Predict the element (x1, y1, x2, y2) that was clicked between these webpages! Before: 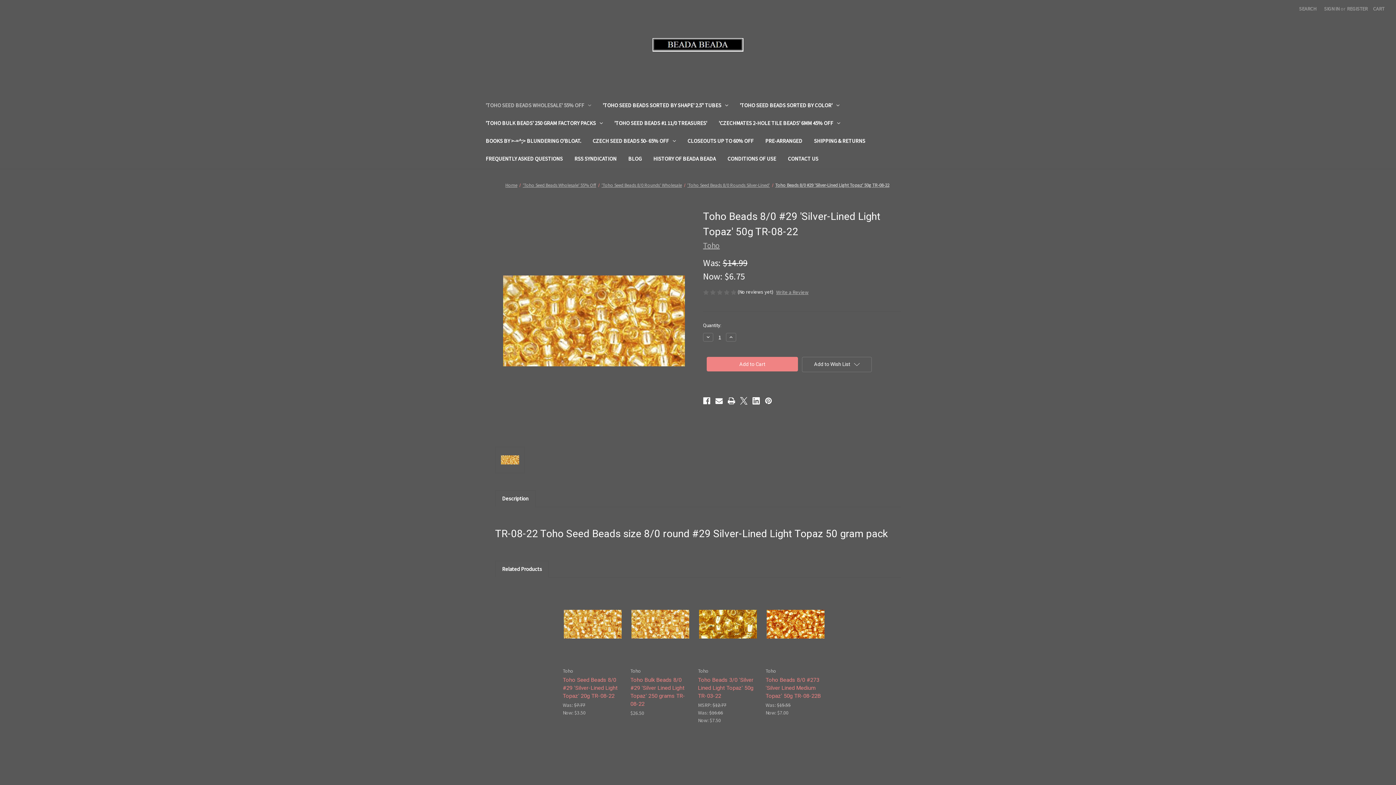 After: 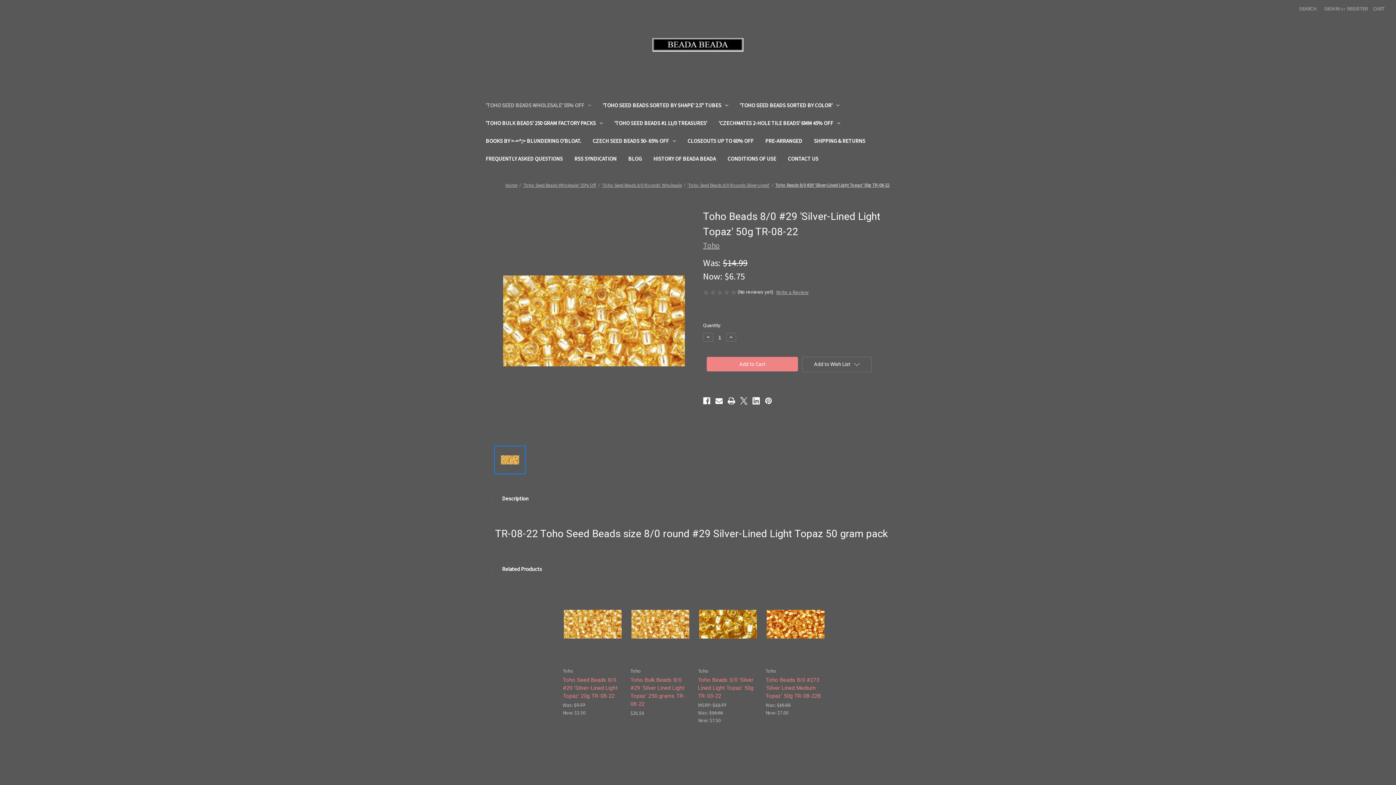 Action: bbox: (495, 446, 524, 473)